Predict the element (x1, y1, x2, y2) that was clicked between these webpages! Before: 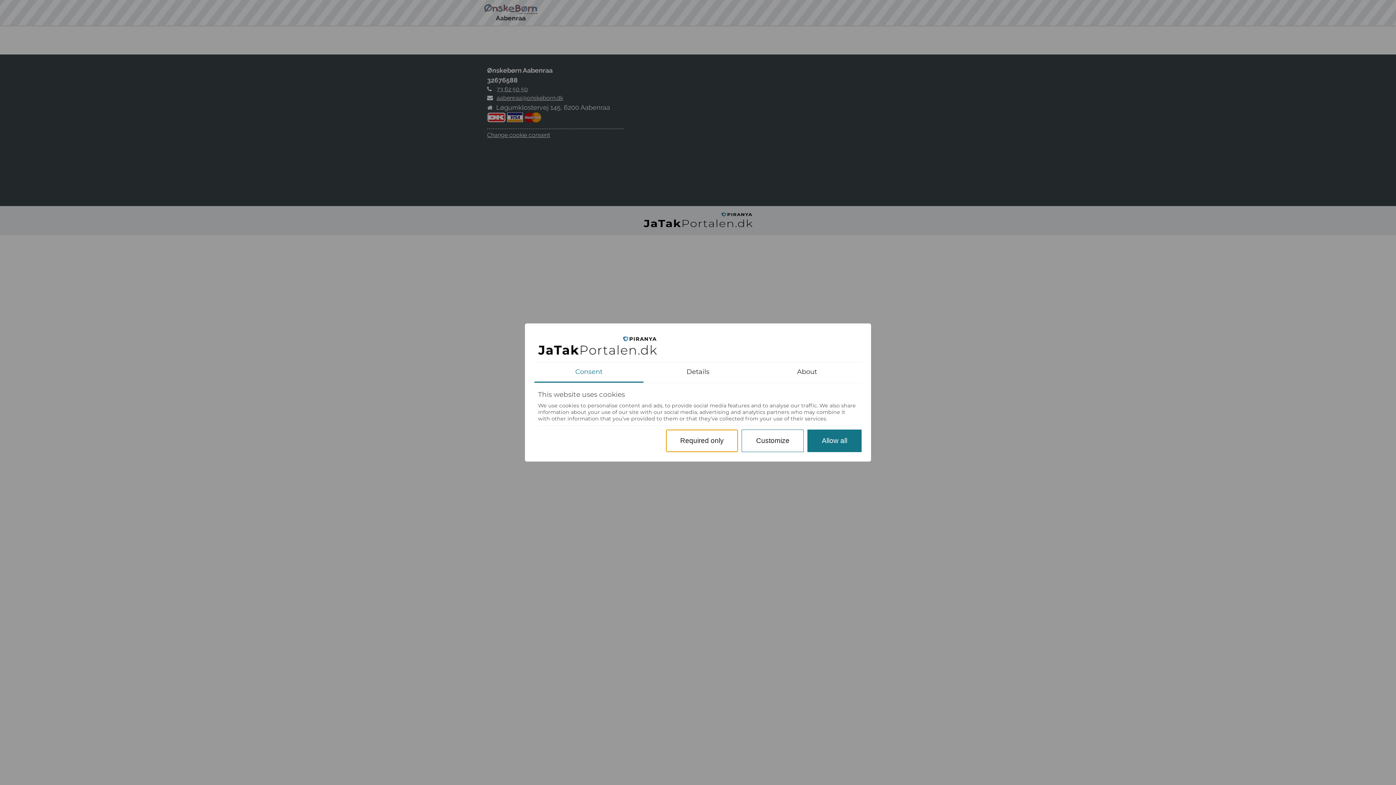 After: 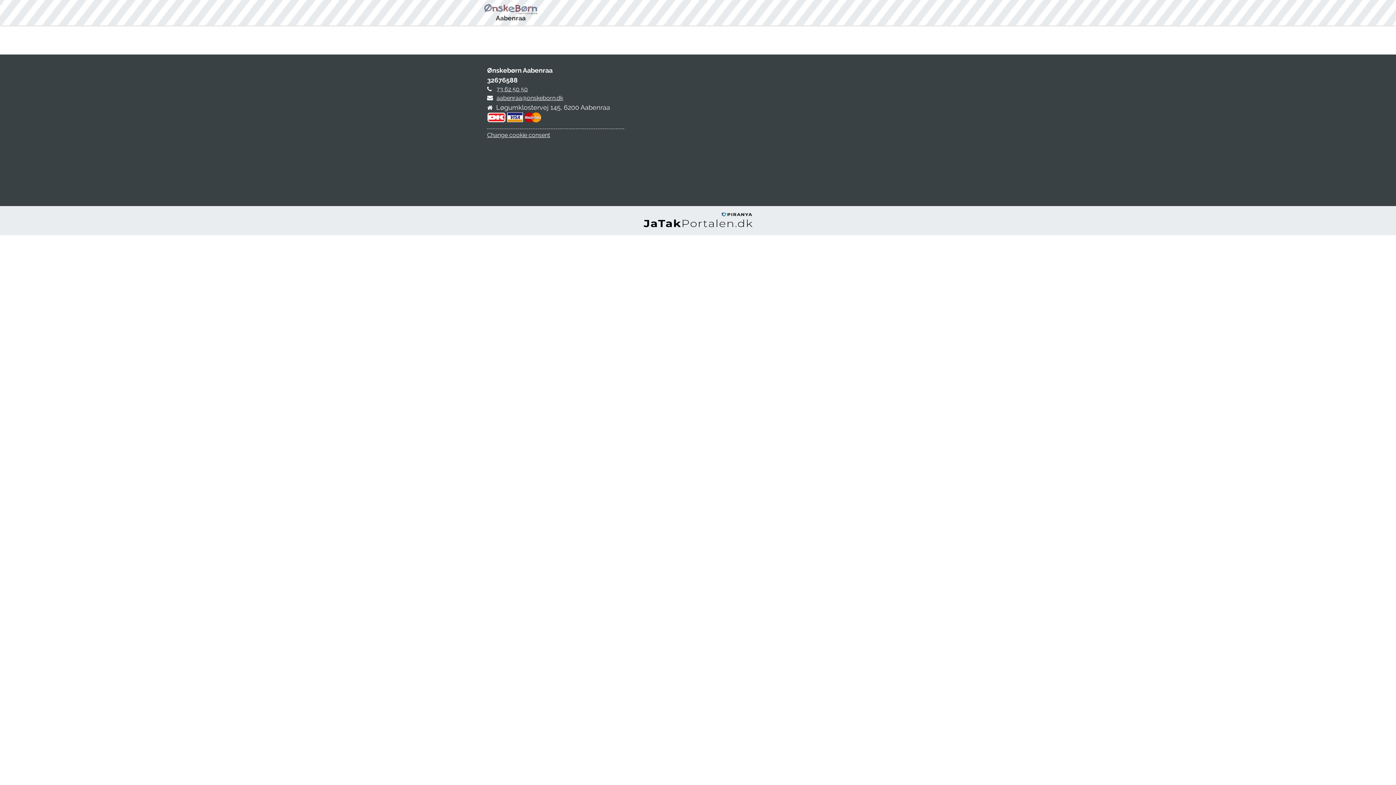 Action: bbox: (807, 429, 861, 452) label: Allow all